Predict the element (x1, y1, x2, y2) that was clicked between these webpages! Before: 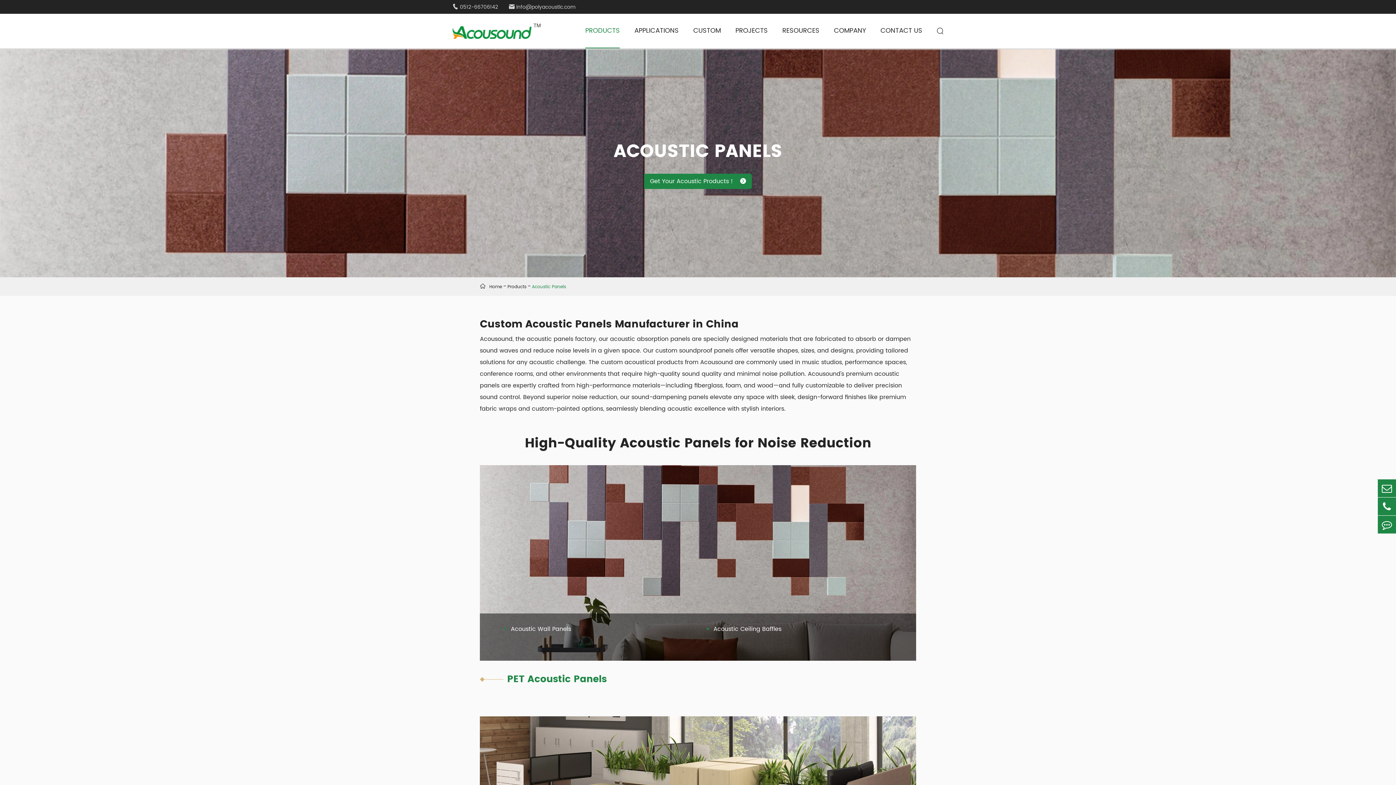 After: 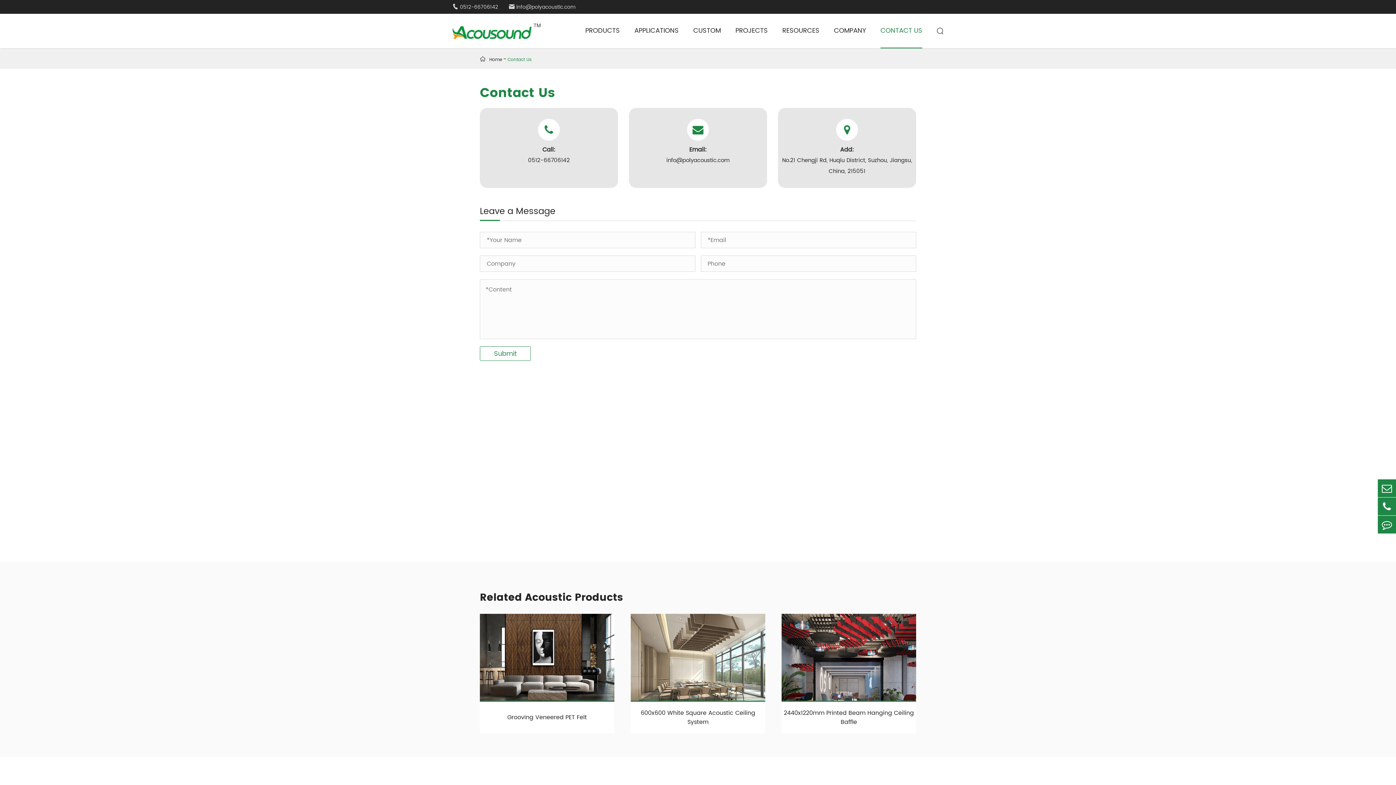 Action: bbox: (880, 13, 922, 48) label: CONTACT US